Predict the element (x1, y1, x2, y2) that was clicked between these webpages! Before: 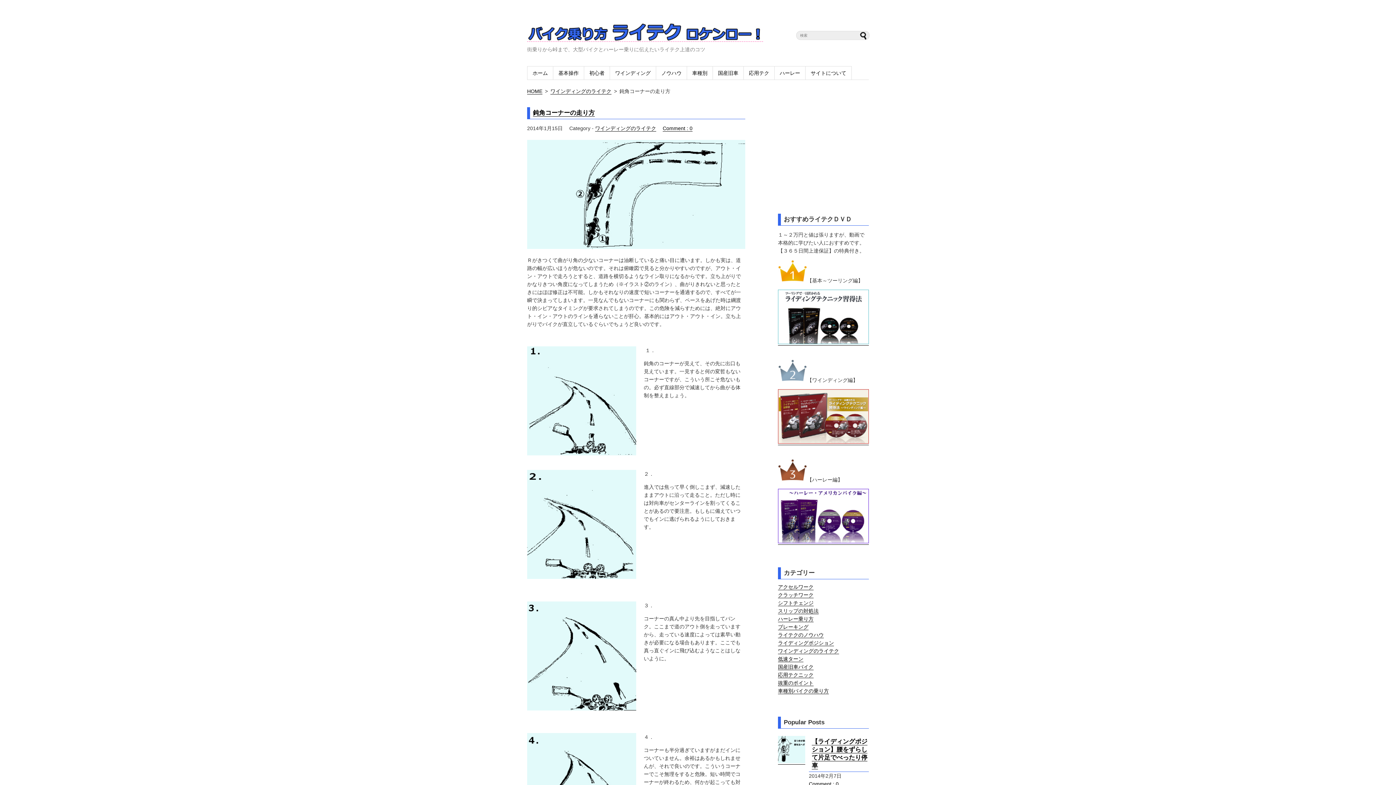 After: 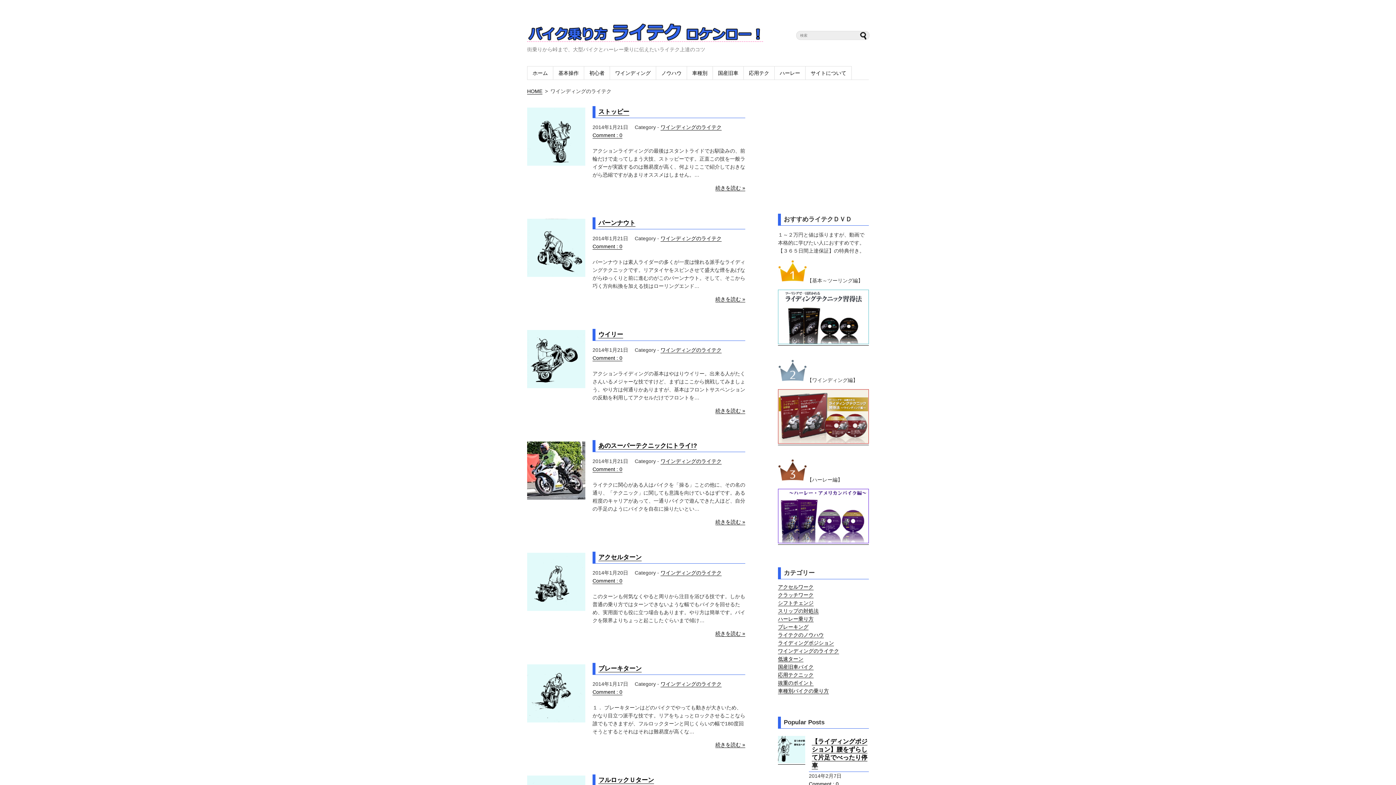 Action: label: ワインディングのライテク bbox: (778, 648, 839, 654)